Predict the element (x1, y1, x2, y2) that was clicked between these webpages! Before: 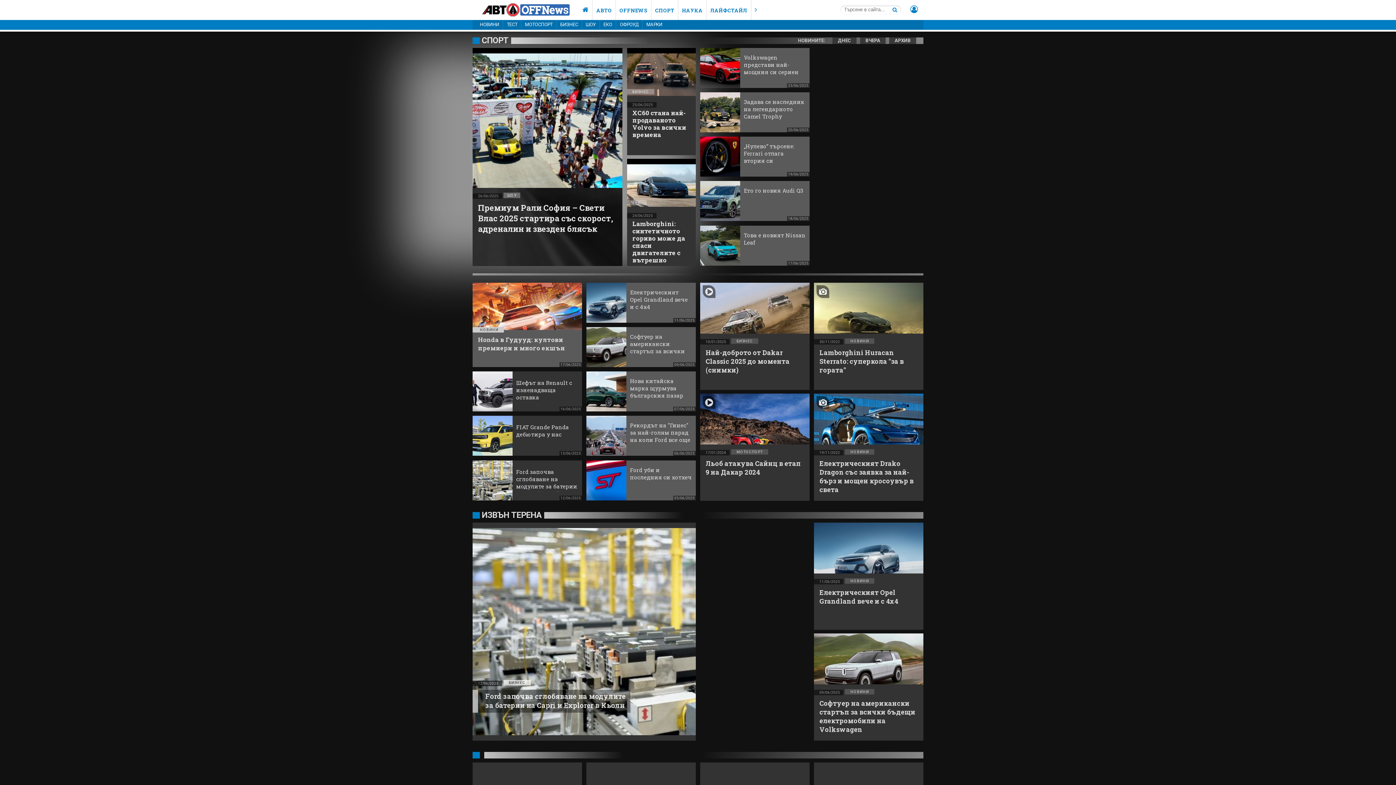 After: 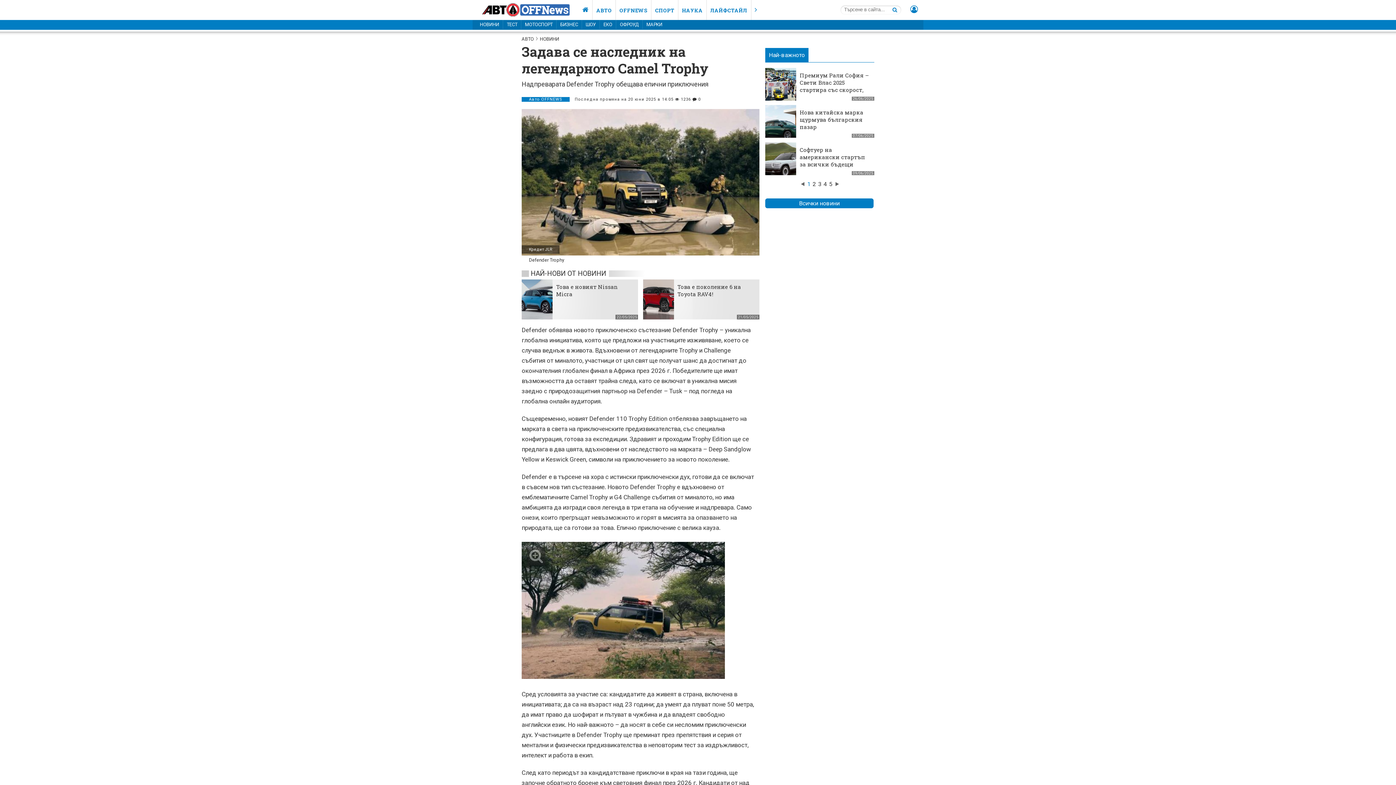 Action: bbox: (700, 126, 755, 133)